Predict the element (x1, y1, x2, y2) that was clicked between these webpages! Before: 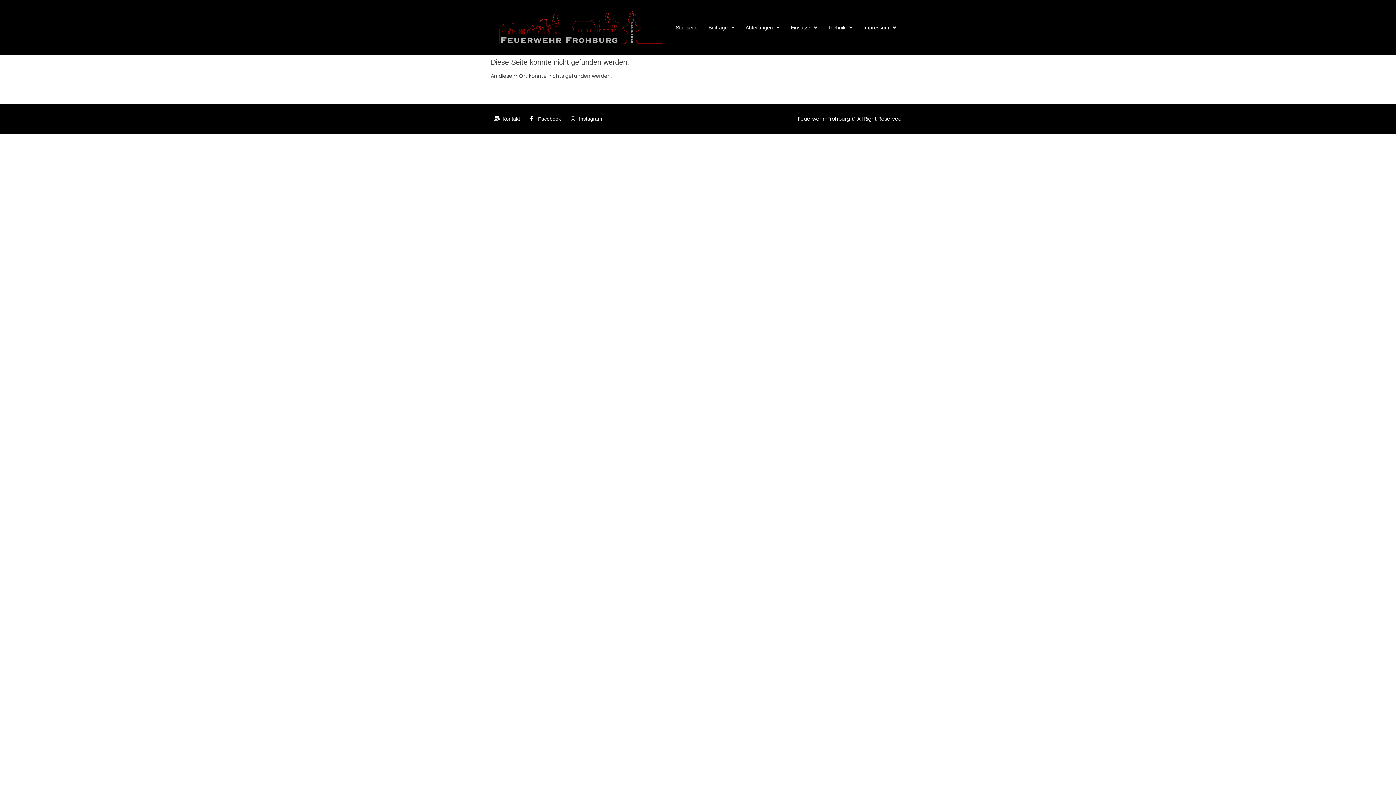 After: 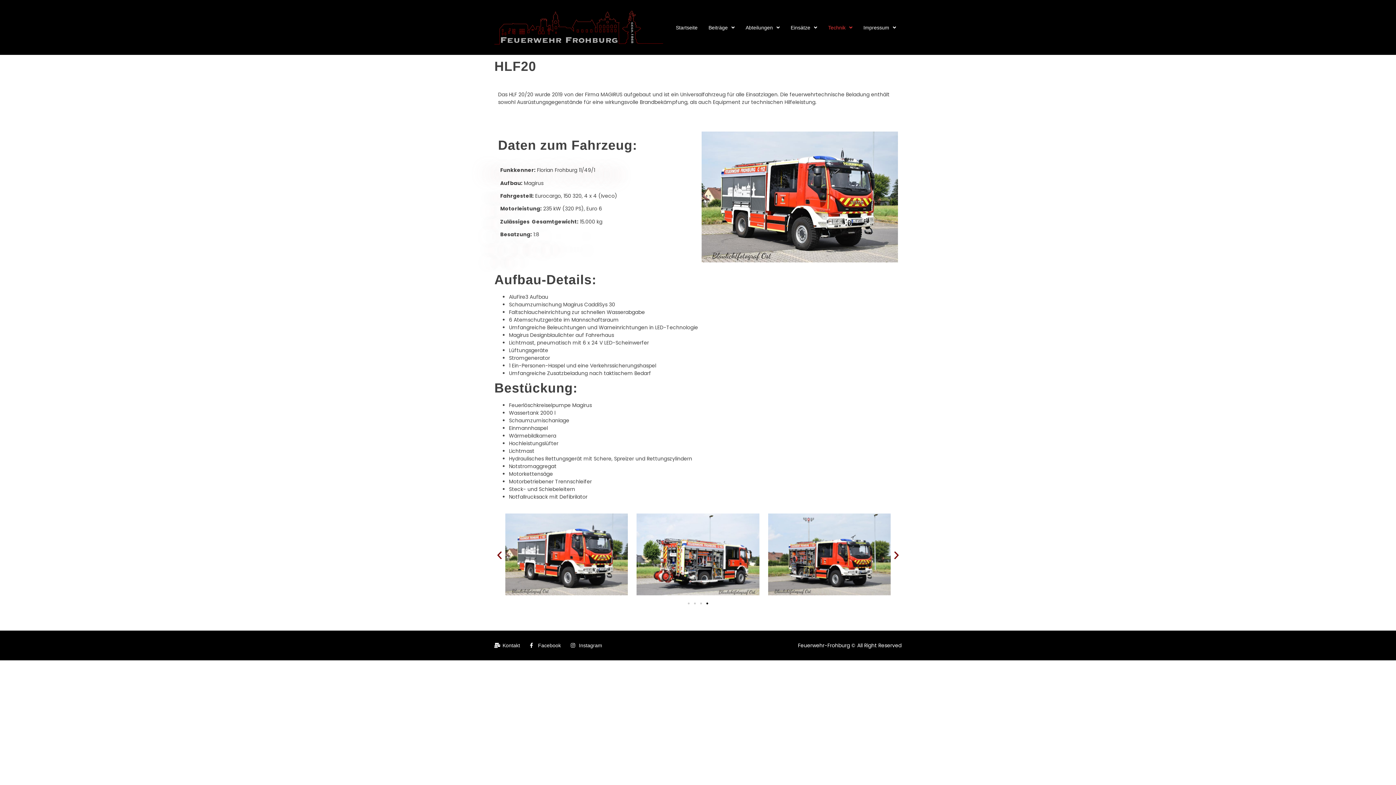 Action: label: Technik bbox: (822, 19, 858, 35)